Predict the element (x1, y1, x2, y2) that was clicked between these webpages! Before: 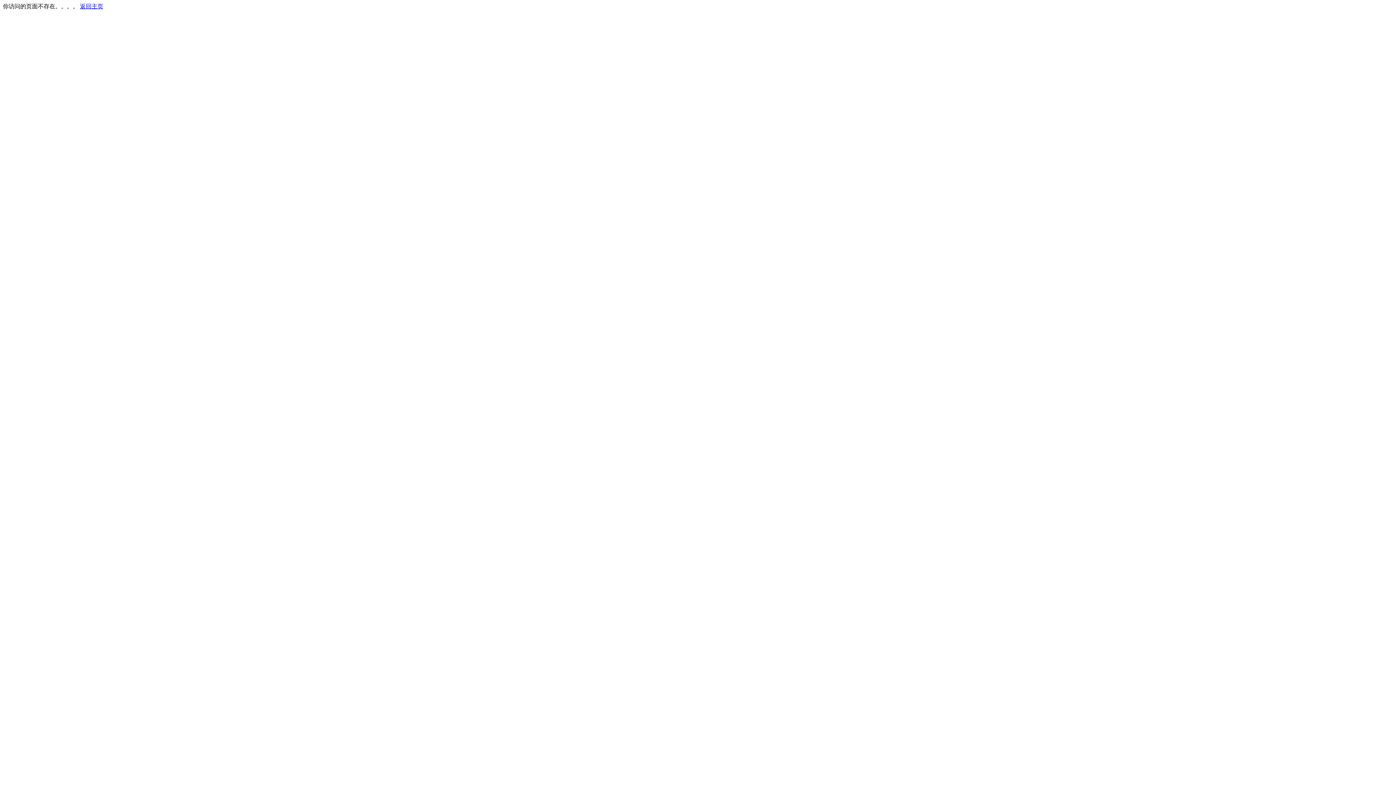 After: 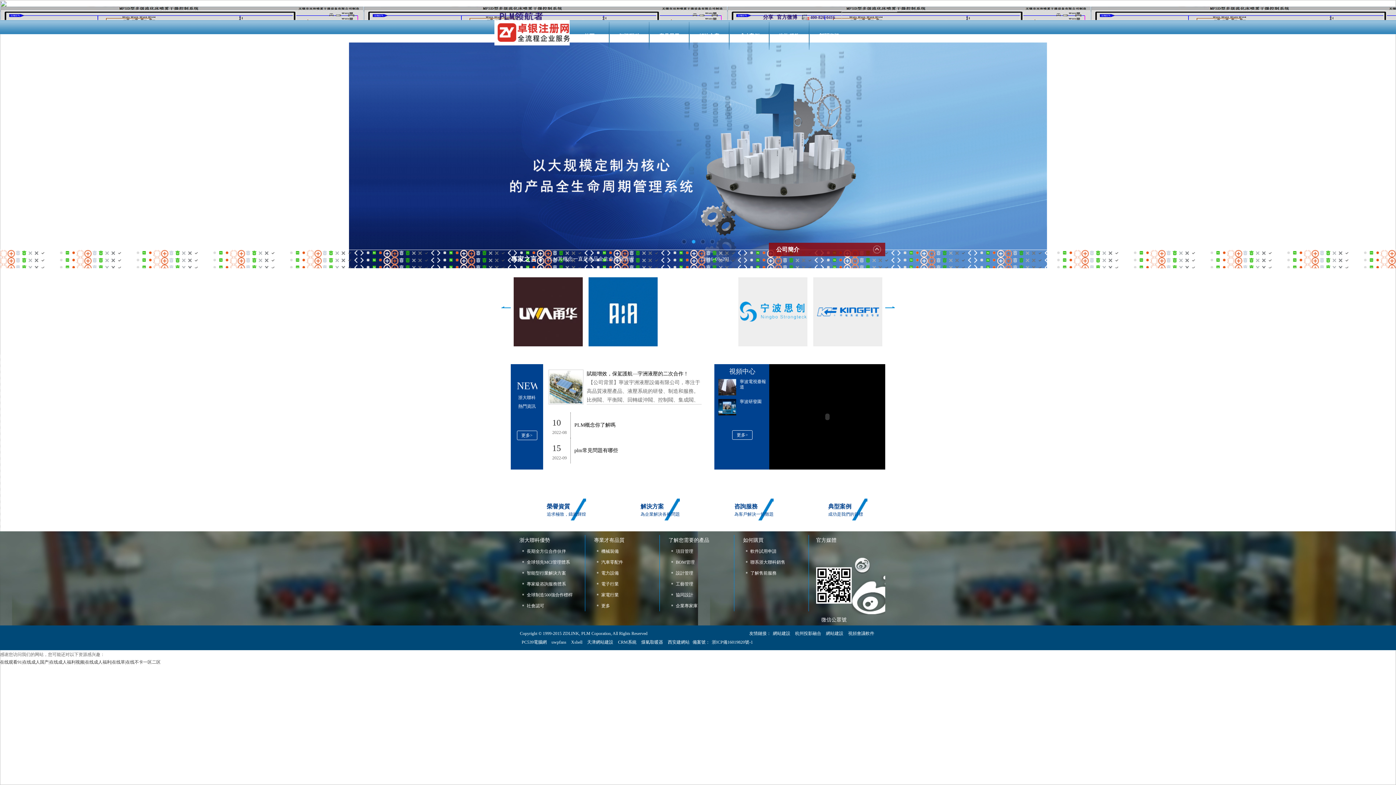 Action: label: 返回主页 bbox: (80, 3, 103, 9)